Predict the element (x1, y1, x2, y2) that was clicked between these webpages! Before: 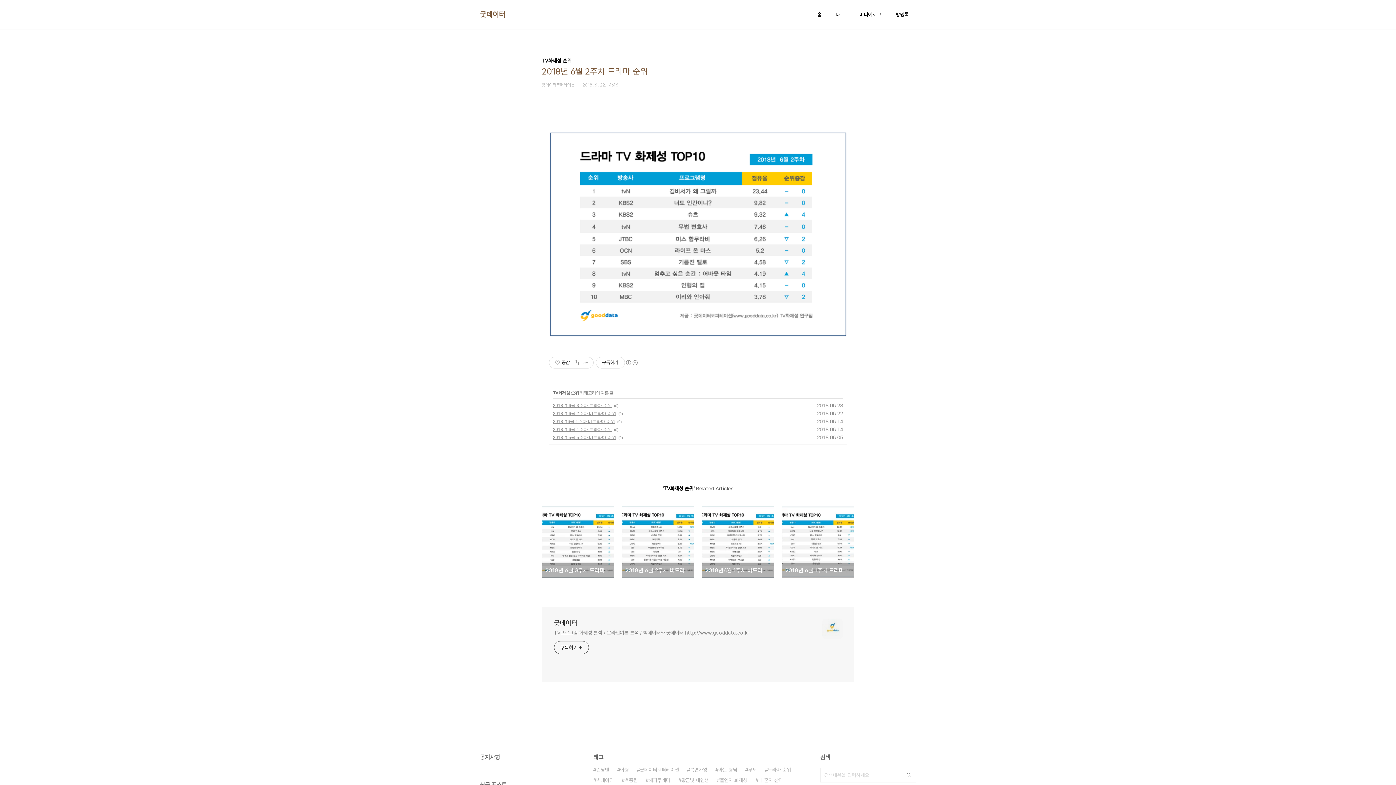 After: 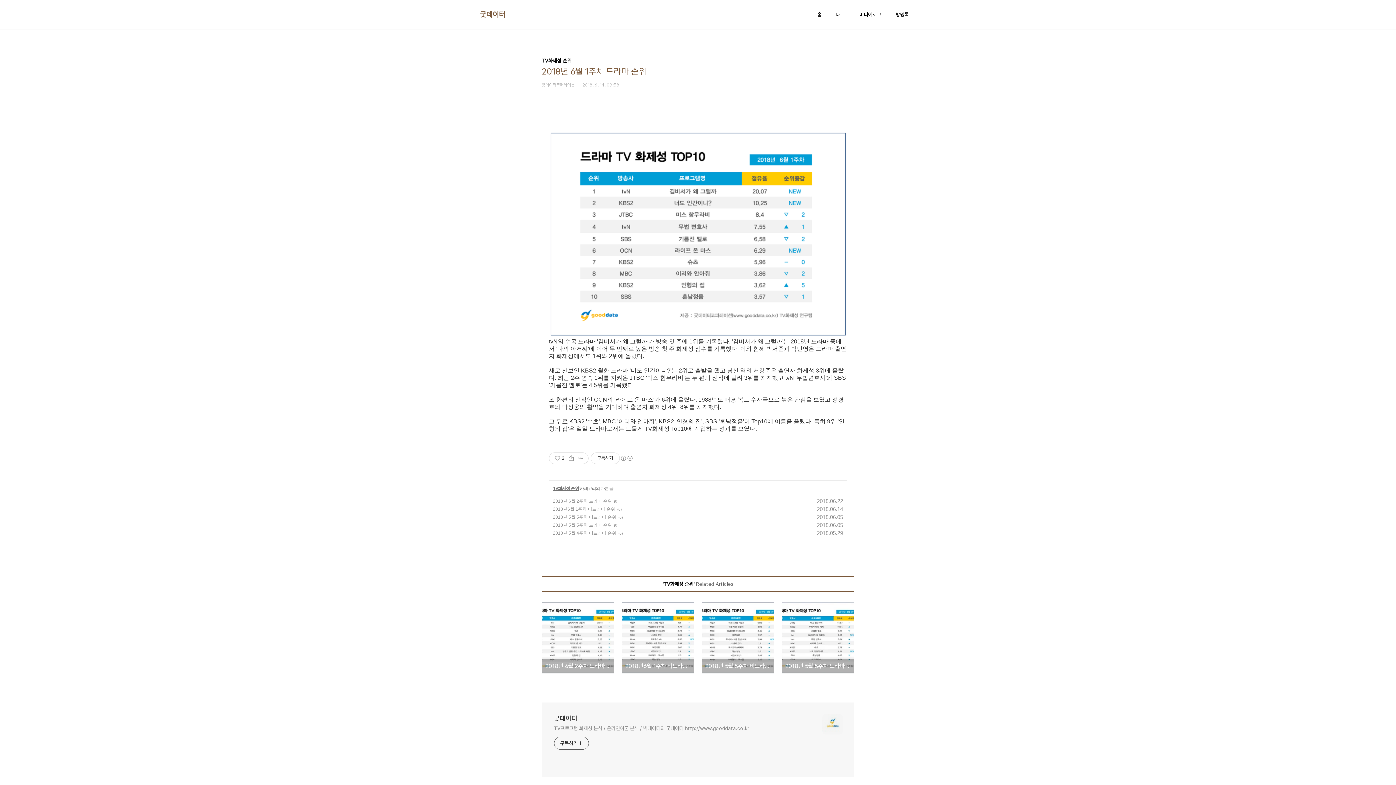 Action: label: 2018년 6월 1주차 드라마 순위 bbox: (781, 506, 854, 578)